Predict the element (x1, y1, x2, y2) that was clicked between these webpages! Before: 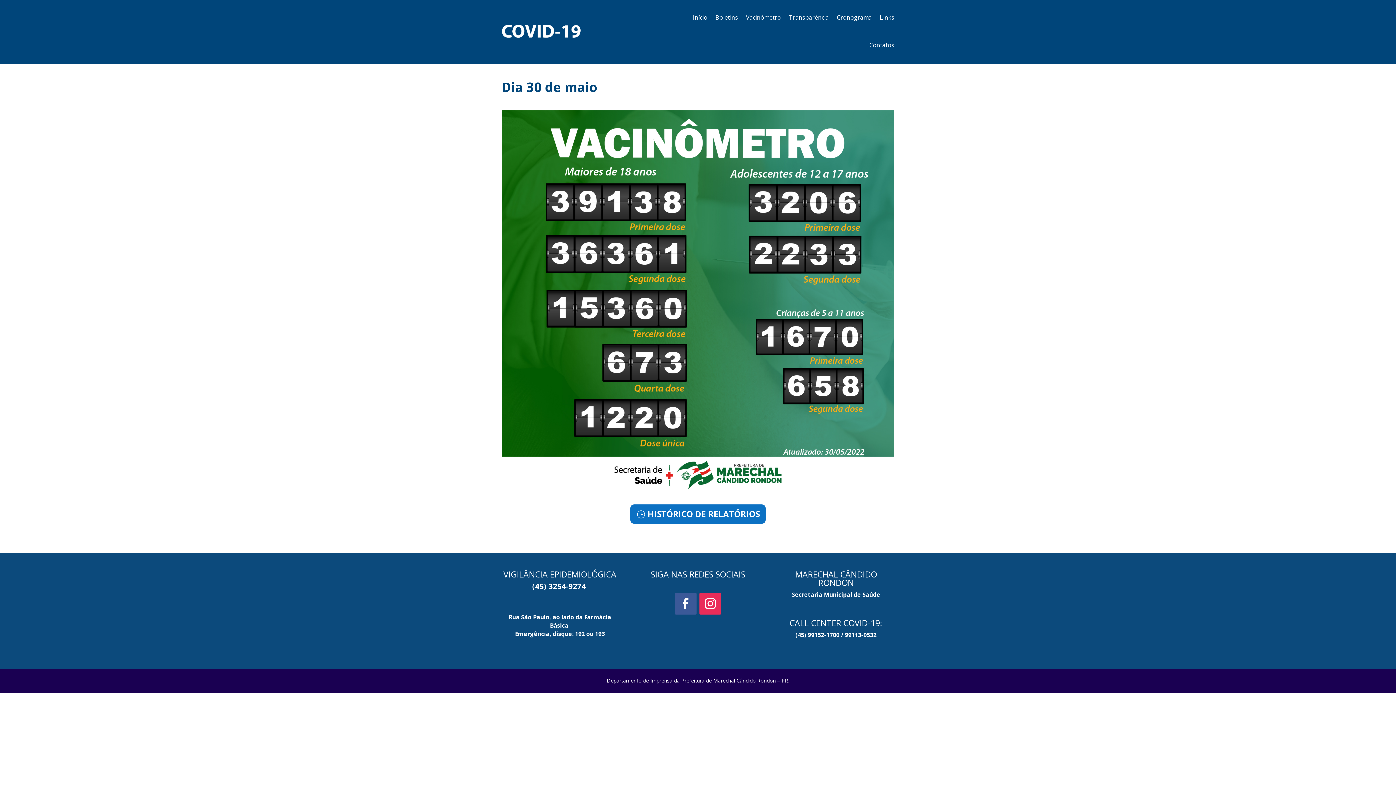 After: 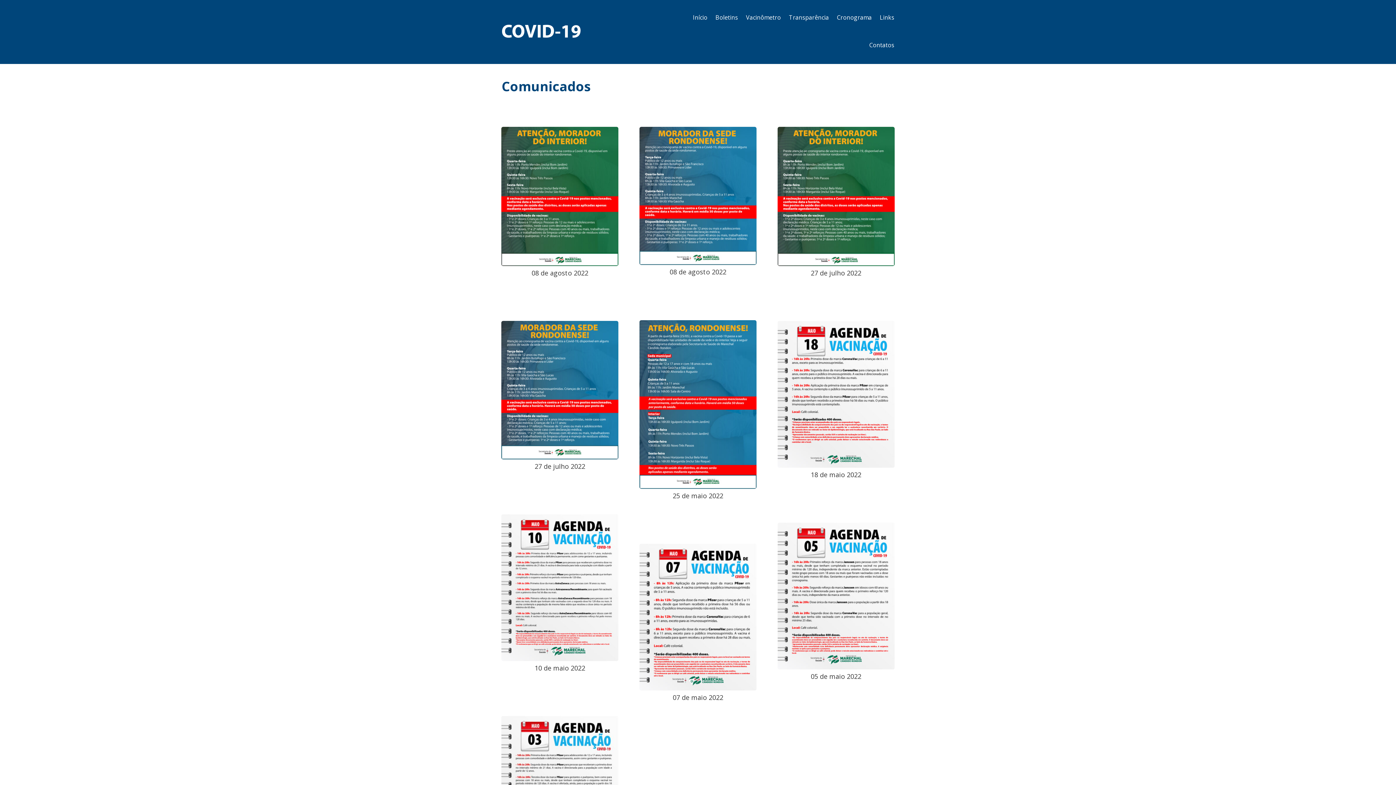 Action: bbox: (837, 3, 872, 31) label: Cronograma